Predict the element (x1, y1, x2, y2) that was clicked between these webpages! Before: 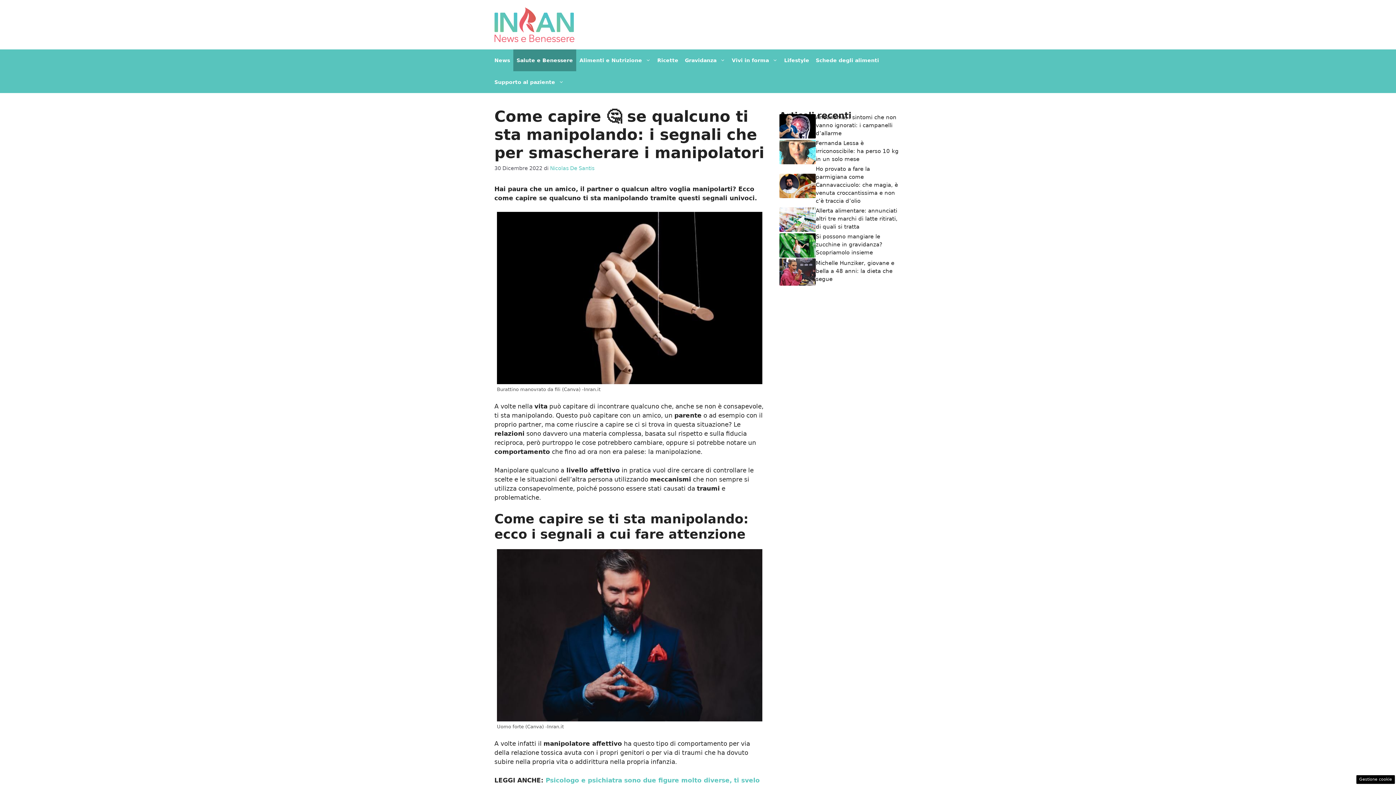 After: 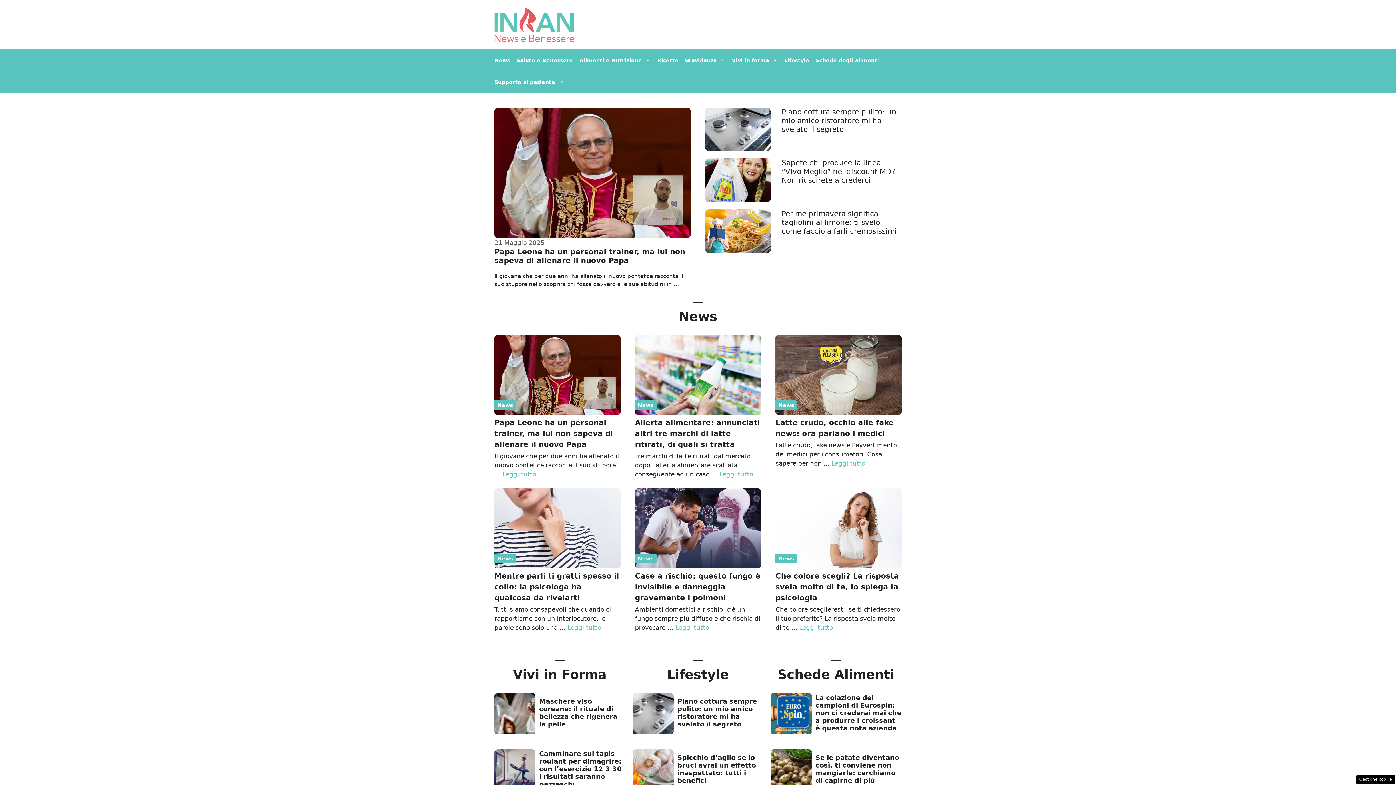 Action: bbox: (494, 20, 574, 27)